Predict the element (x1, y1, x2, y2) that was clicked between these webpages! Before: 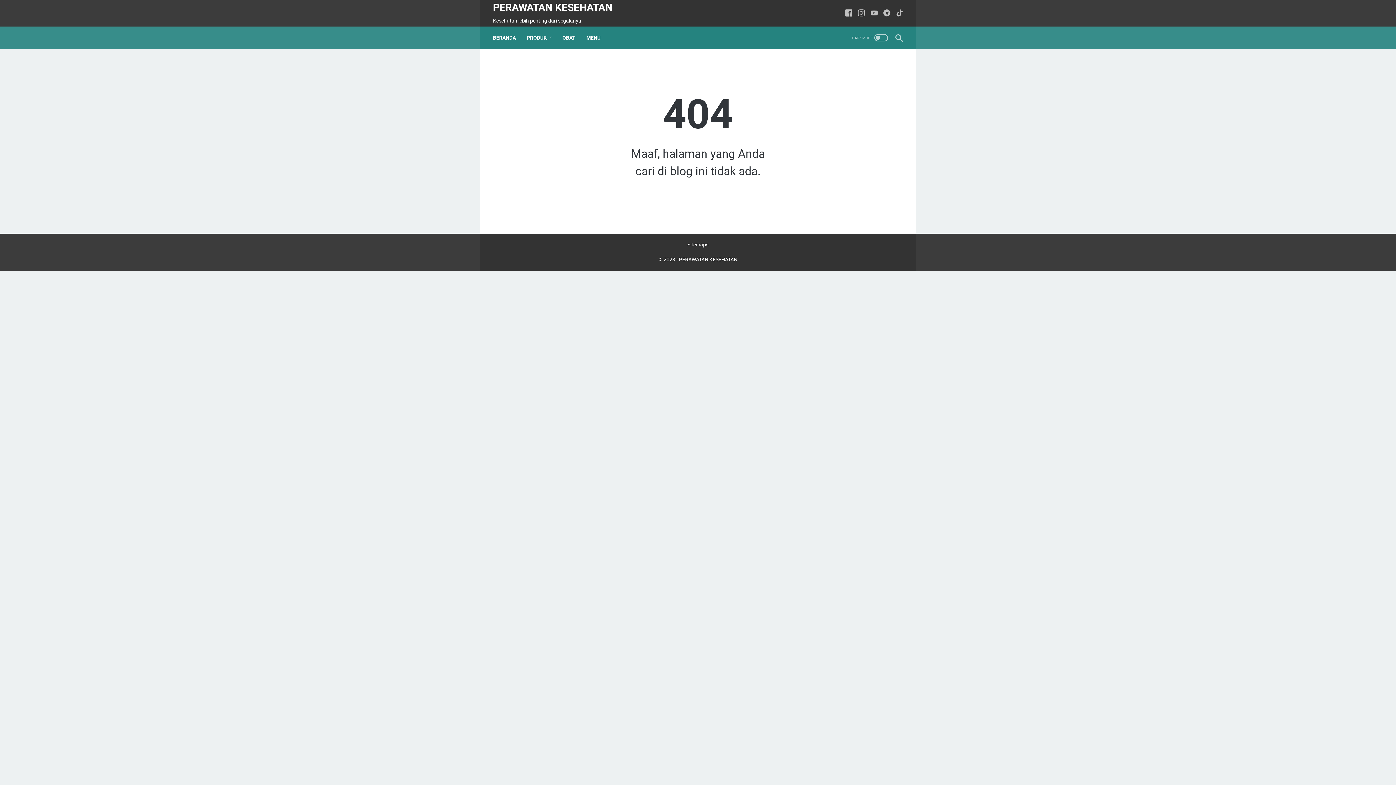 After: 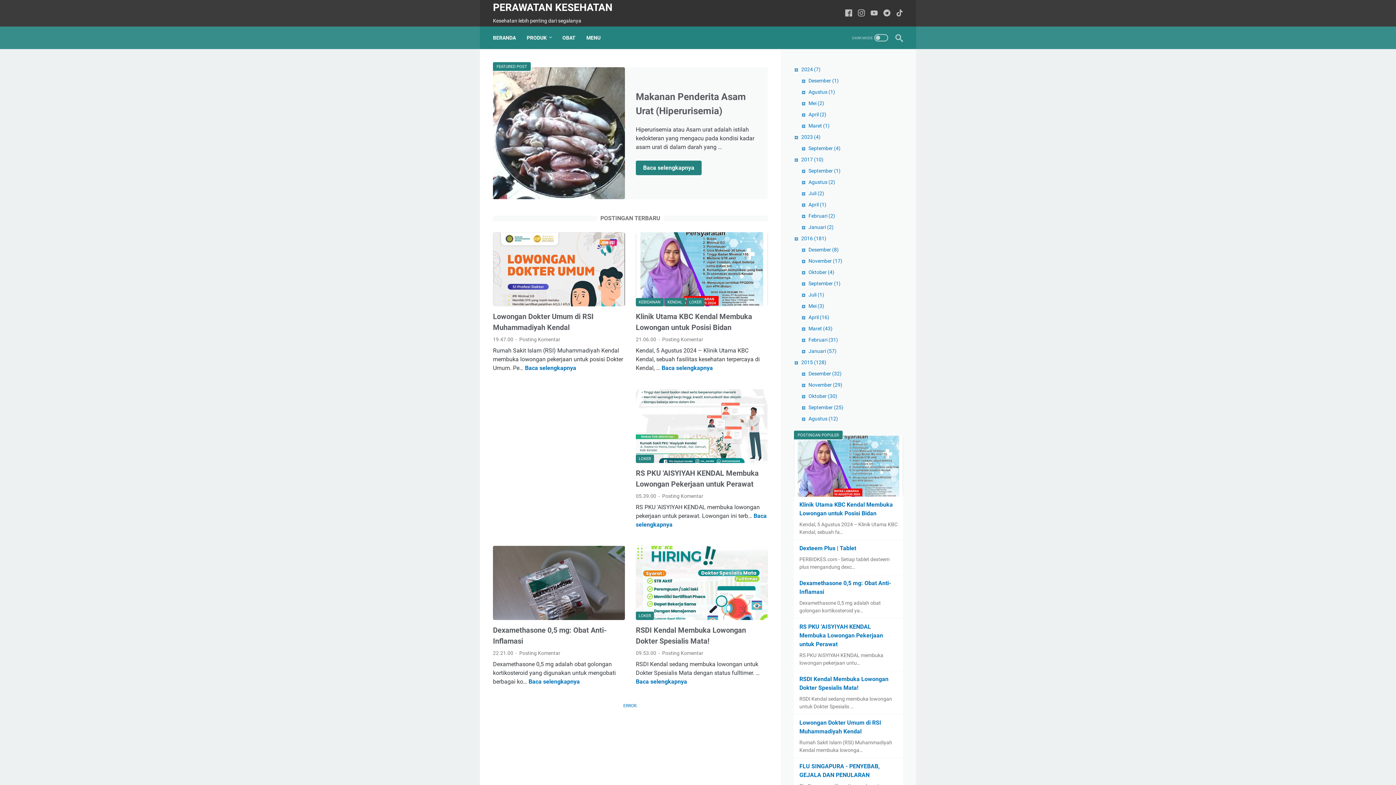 Action: bbox: (493, 30, 516, 45) label: BERANDA